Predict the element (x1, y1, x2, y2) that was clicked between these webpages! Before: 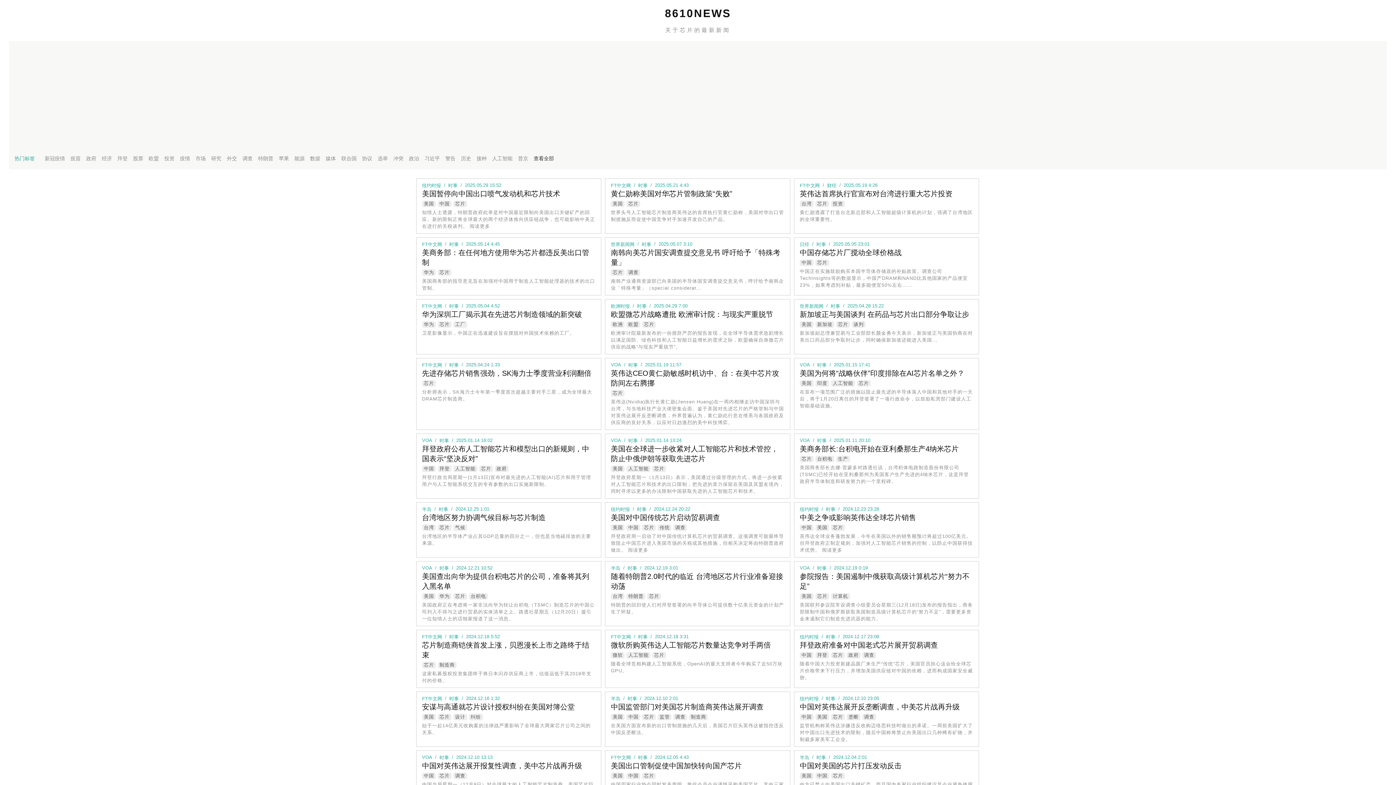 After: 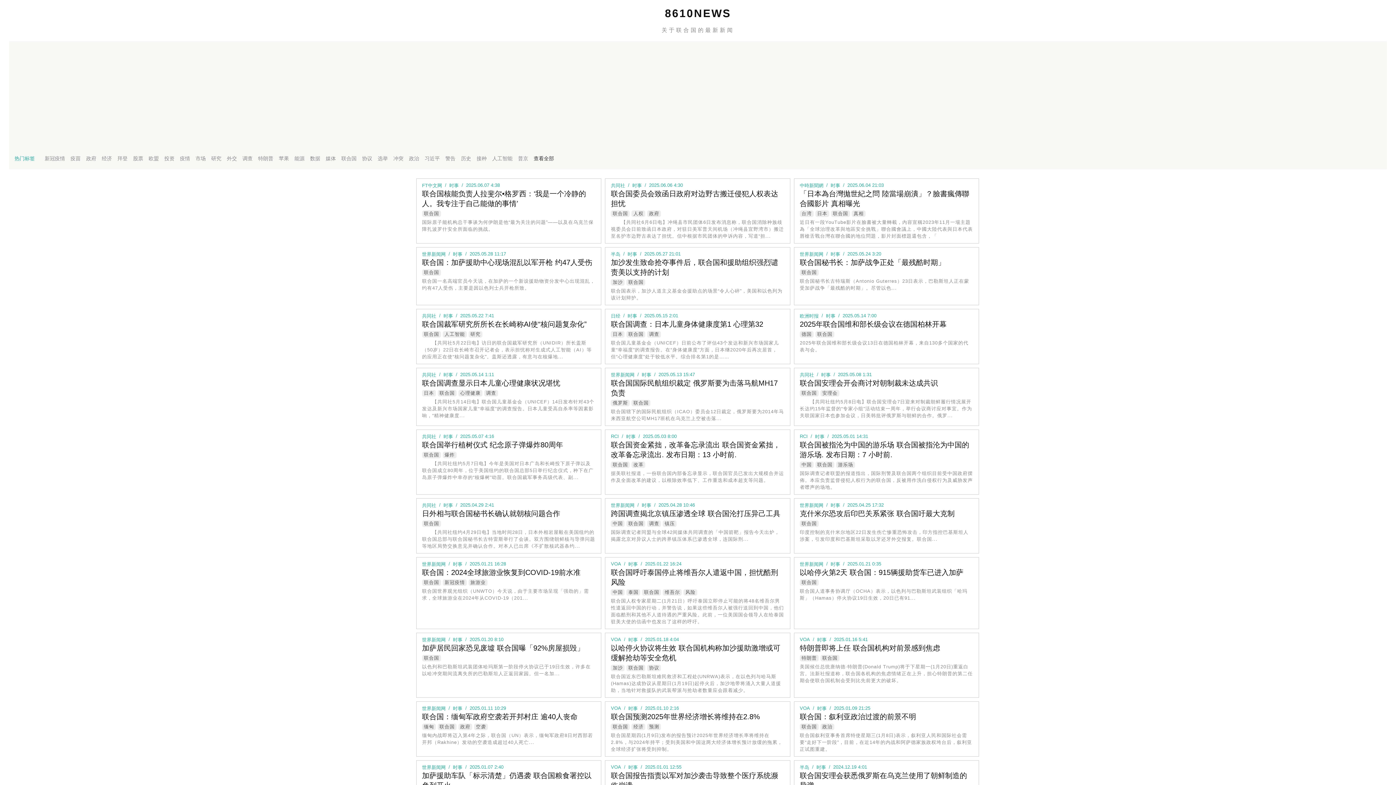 Action: bbox: (341, 155, 356, 162) label: 联合国